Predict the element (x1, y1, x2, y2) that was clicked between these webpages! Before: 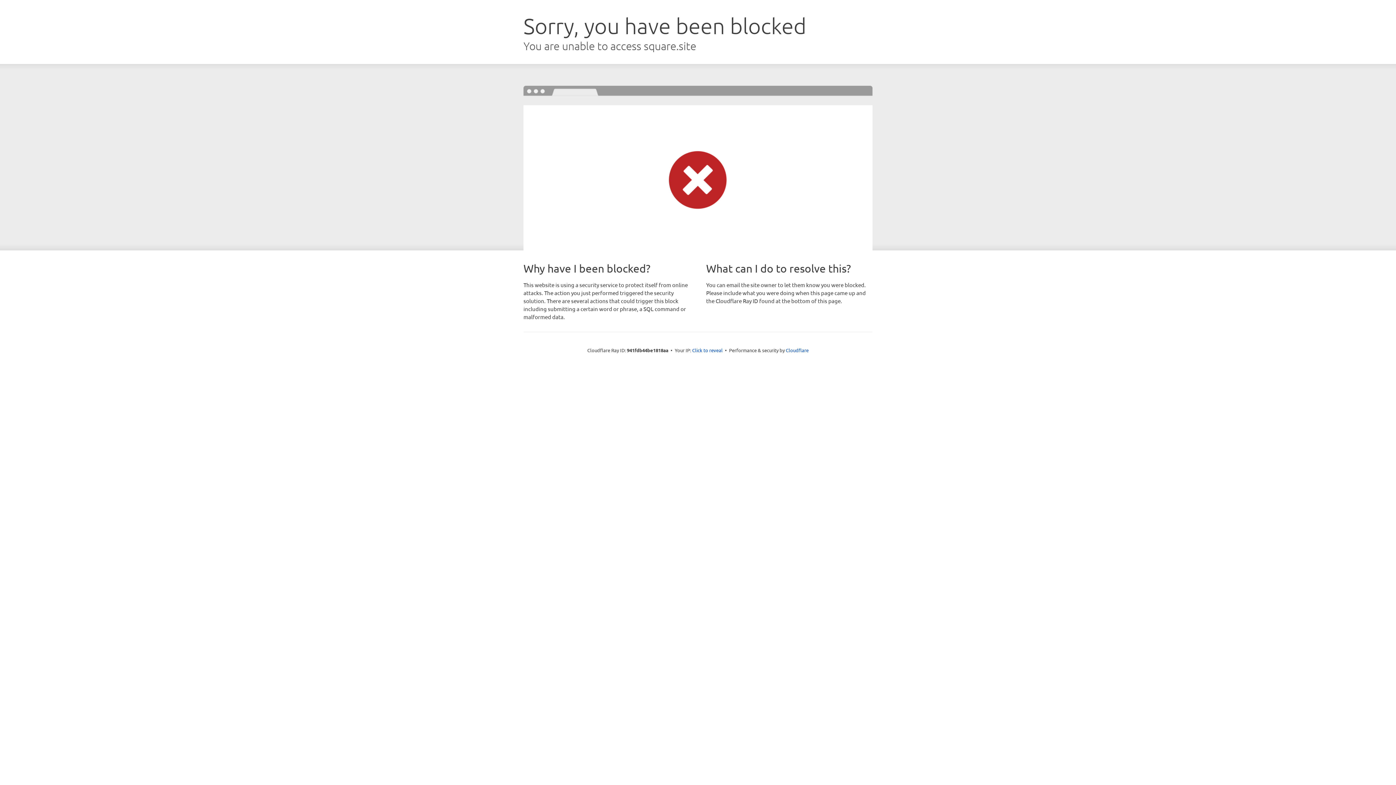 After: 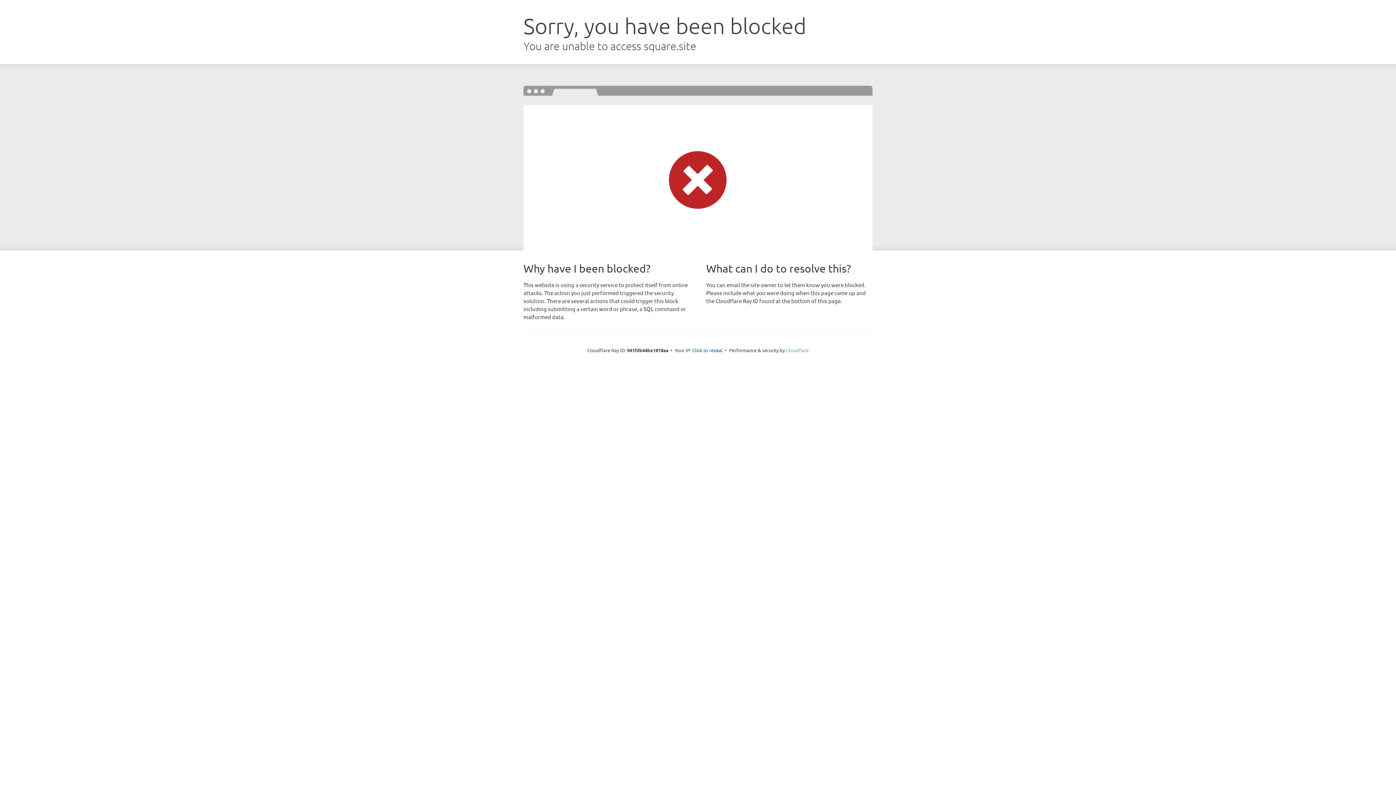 Action: bbox: (786, 347, 808, 353) label: Cloudflare